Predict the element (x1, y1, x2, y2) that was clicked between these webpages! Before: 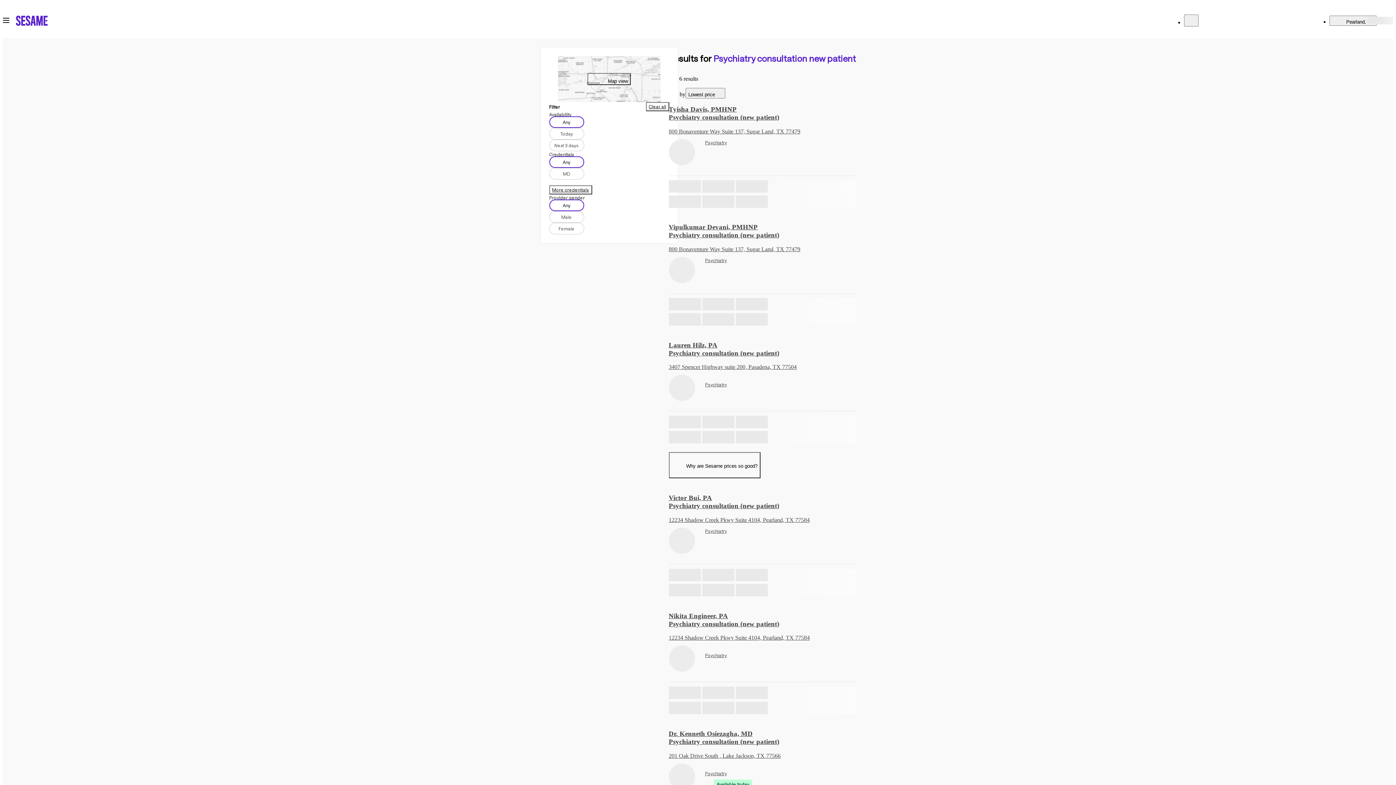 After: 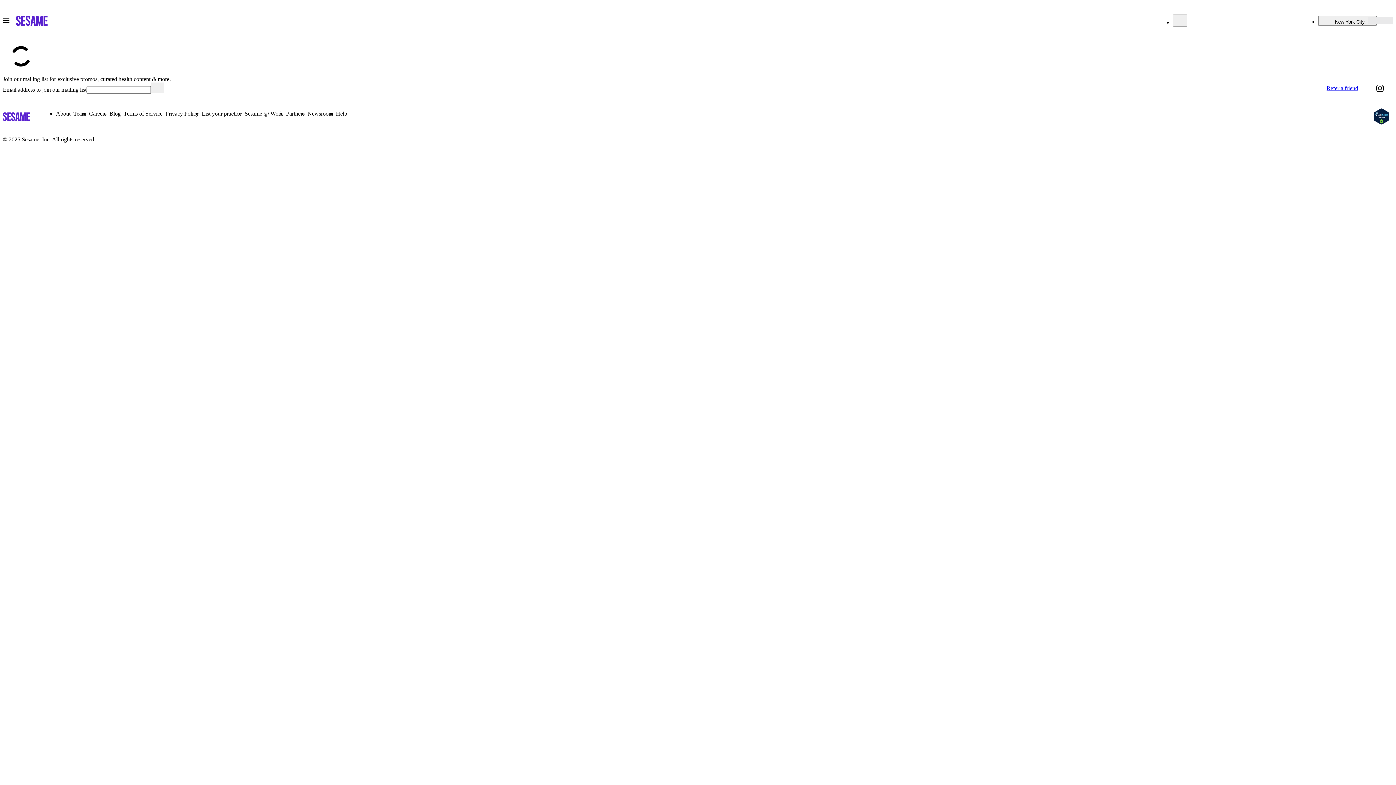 Action: label: Book an appointment with Tyisha Davis, PMHNP. bbox: (668, 98, 856, 171)